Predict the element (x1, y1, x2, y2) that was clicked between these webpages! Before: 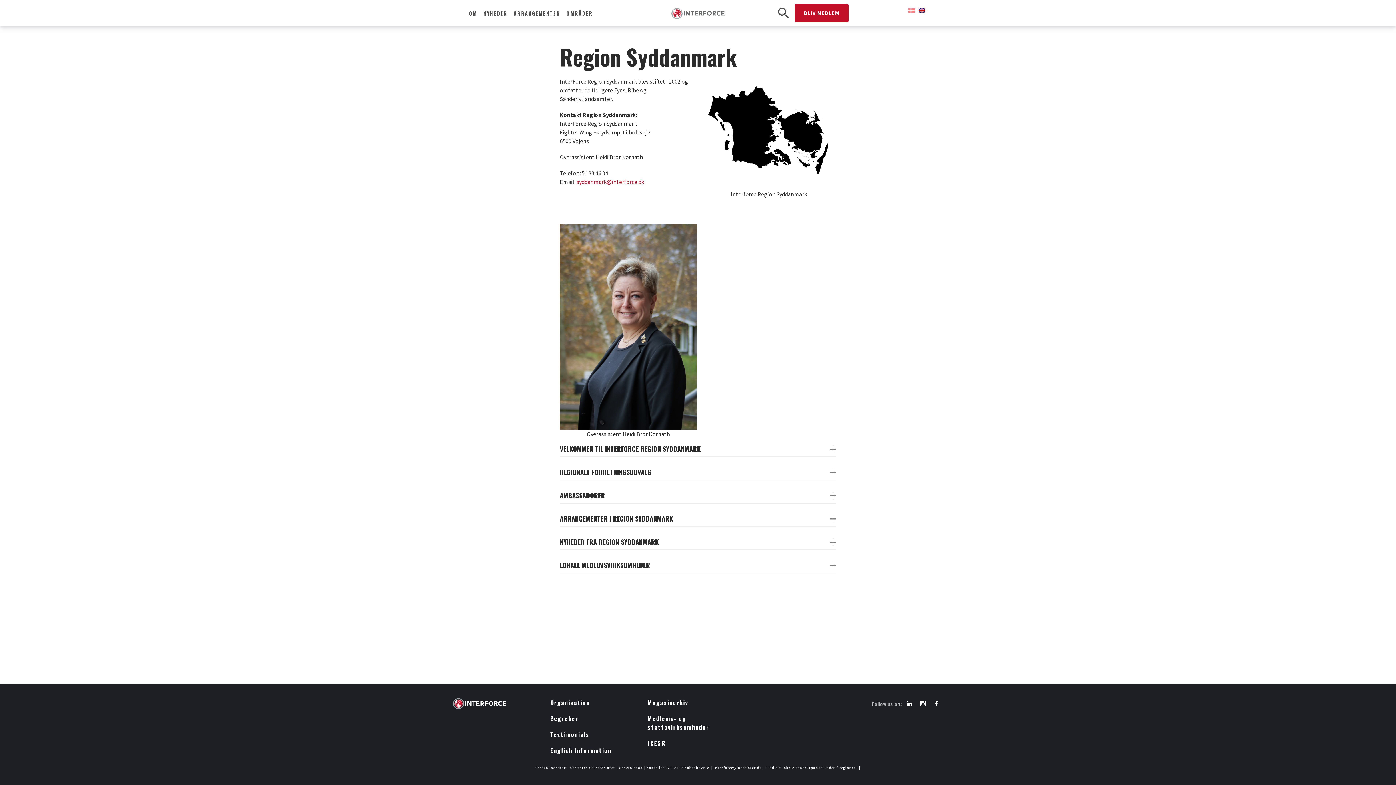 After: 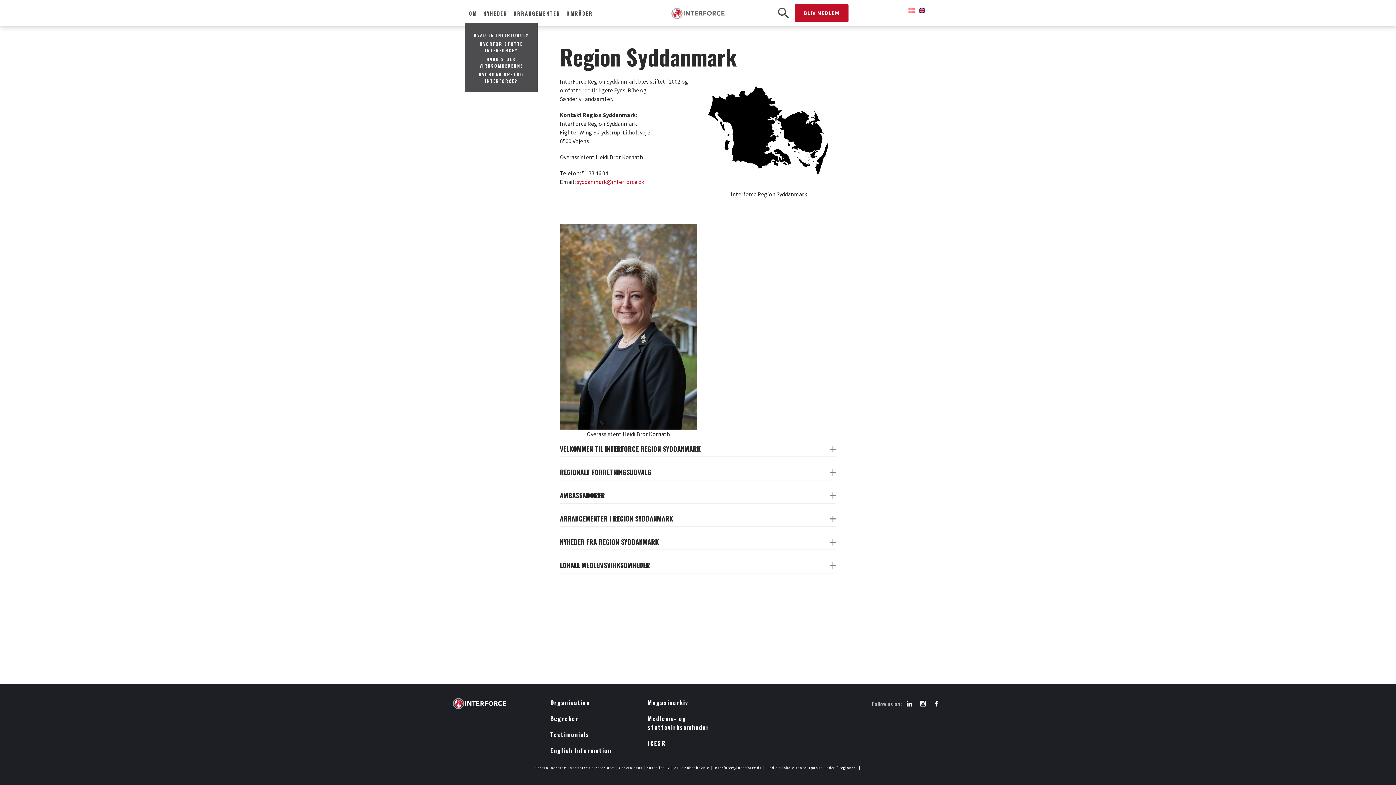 Action: label: OM bbox: (469, 9, 477, 16)